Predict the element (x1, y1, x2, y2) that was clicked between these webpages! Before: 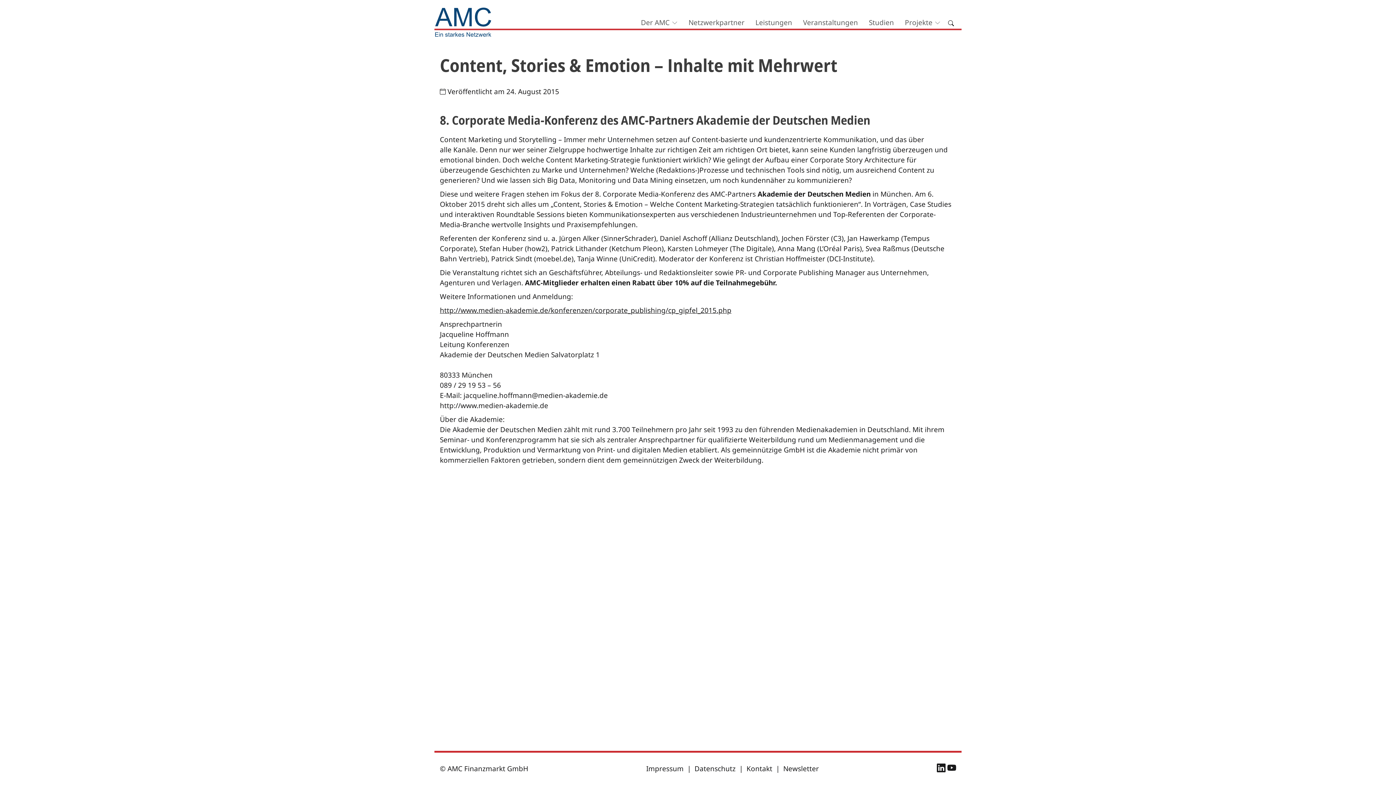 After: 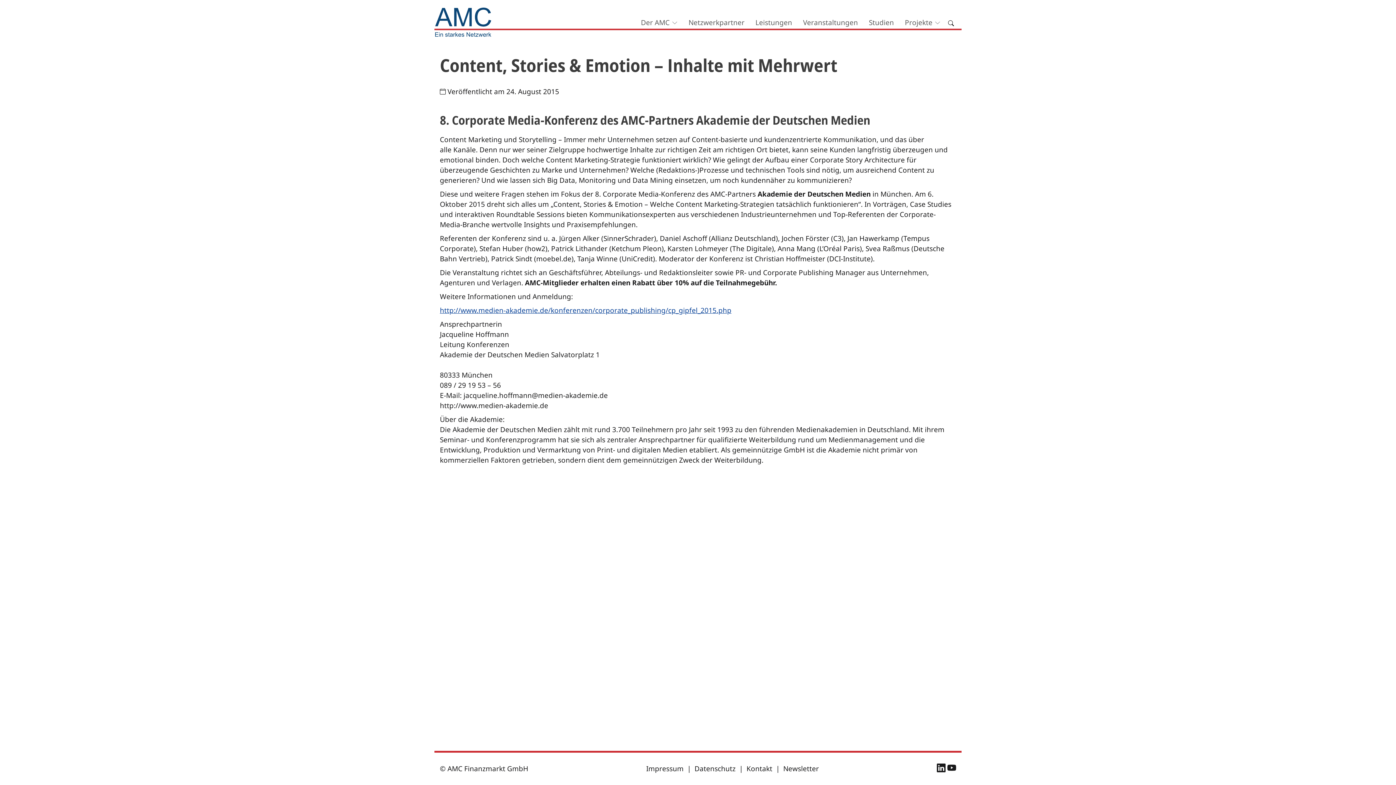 Action: label: http://www.medien-akademie.de/konferenzen/corporate_publishing/cp_gipfel_2015.php bbox: (440, 305, 731, 315)